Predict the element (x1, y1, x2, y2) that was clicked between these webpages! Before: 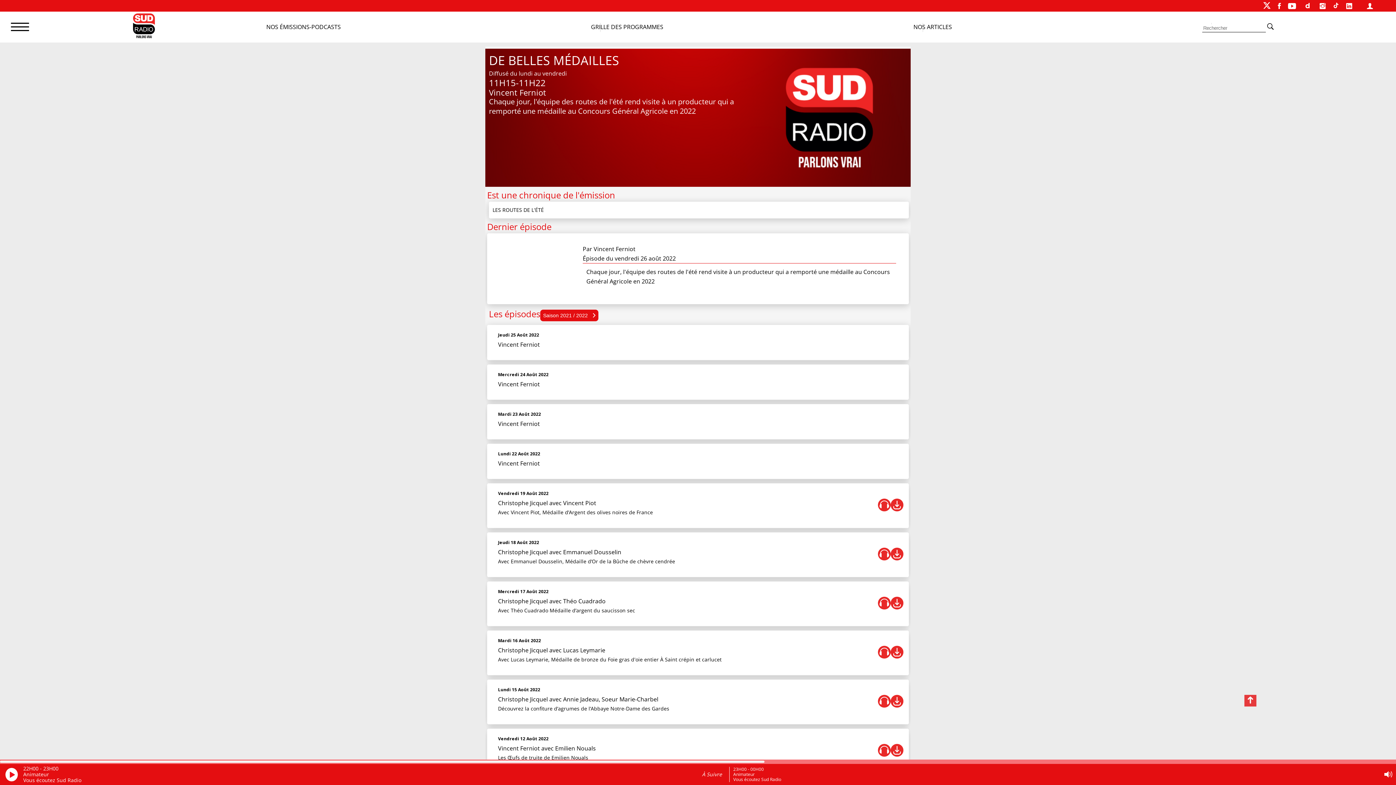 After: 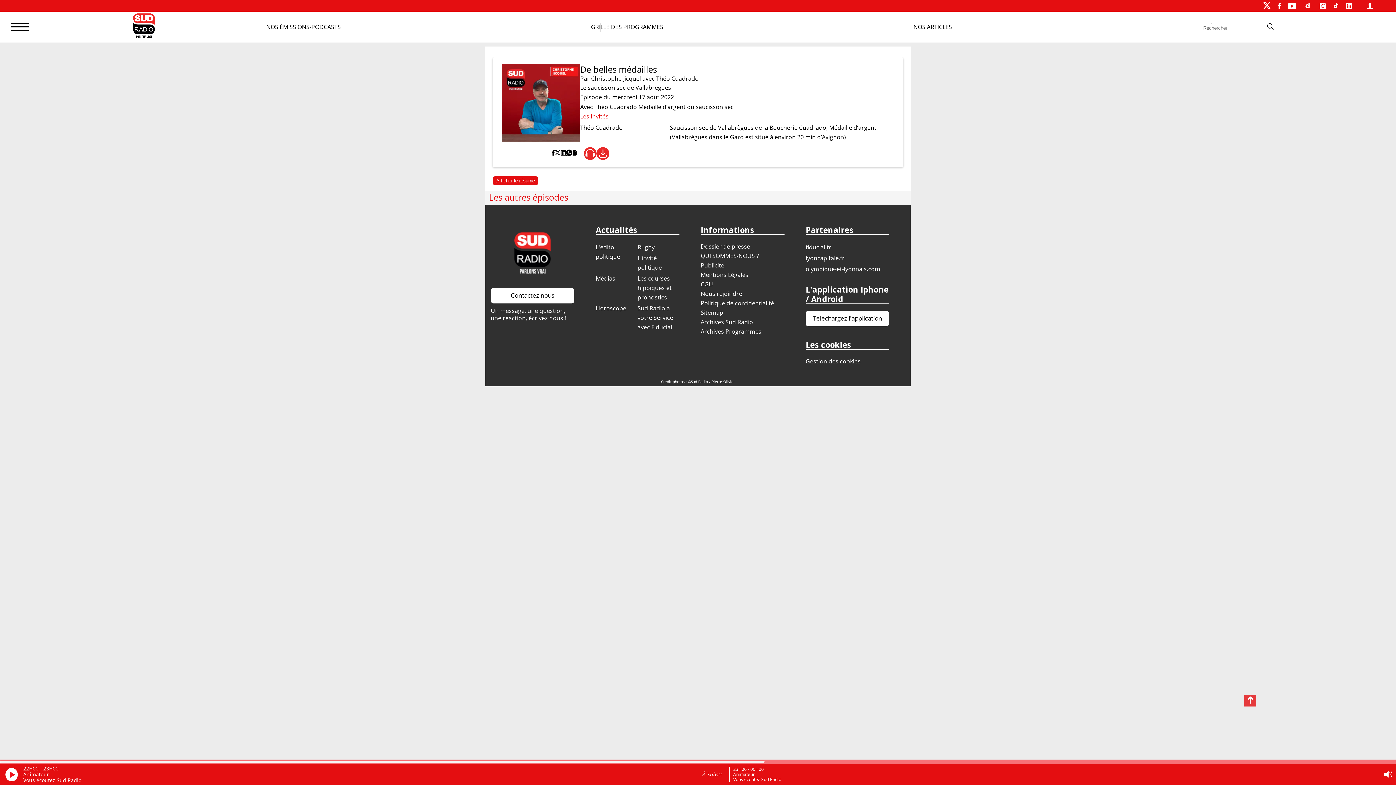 Action: bbox: (498, 596, 635, 615) label: Christophe Jicquel avec Théo Cuadrado
Avec Théo Cuadrado Médaille d’argent du saucisson sec